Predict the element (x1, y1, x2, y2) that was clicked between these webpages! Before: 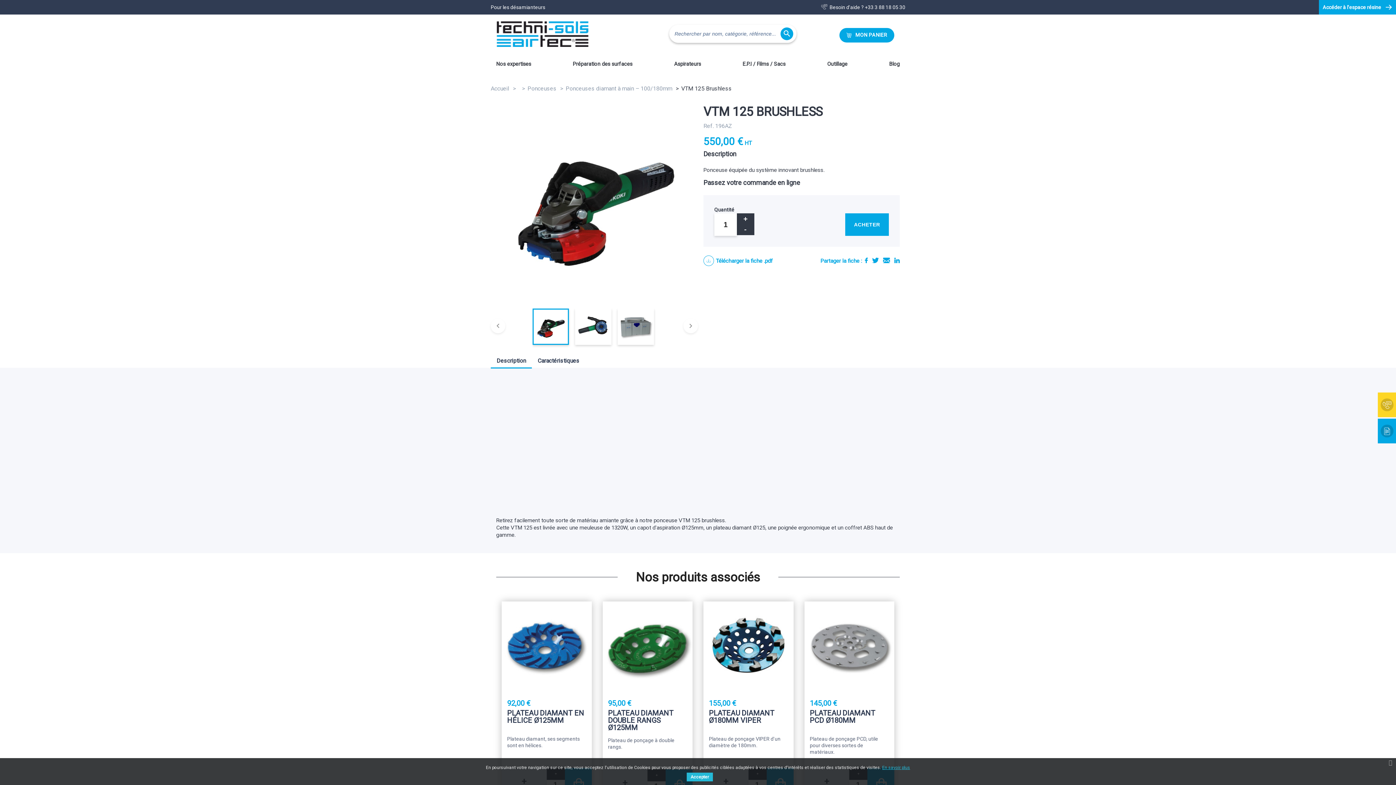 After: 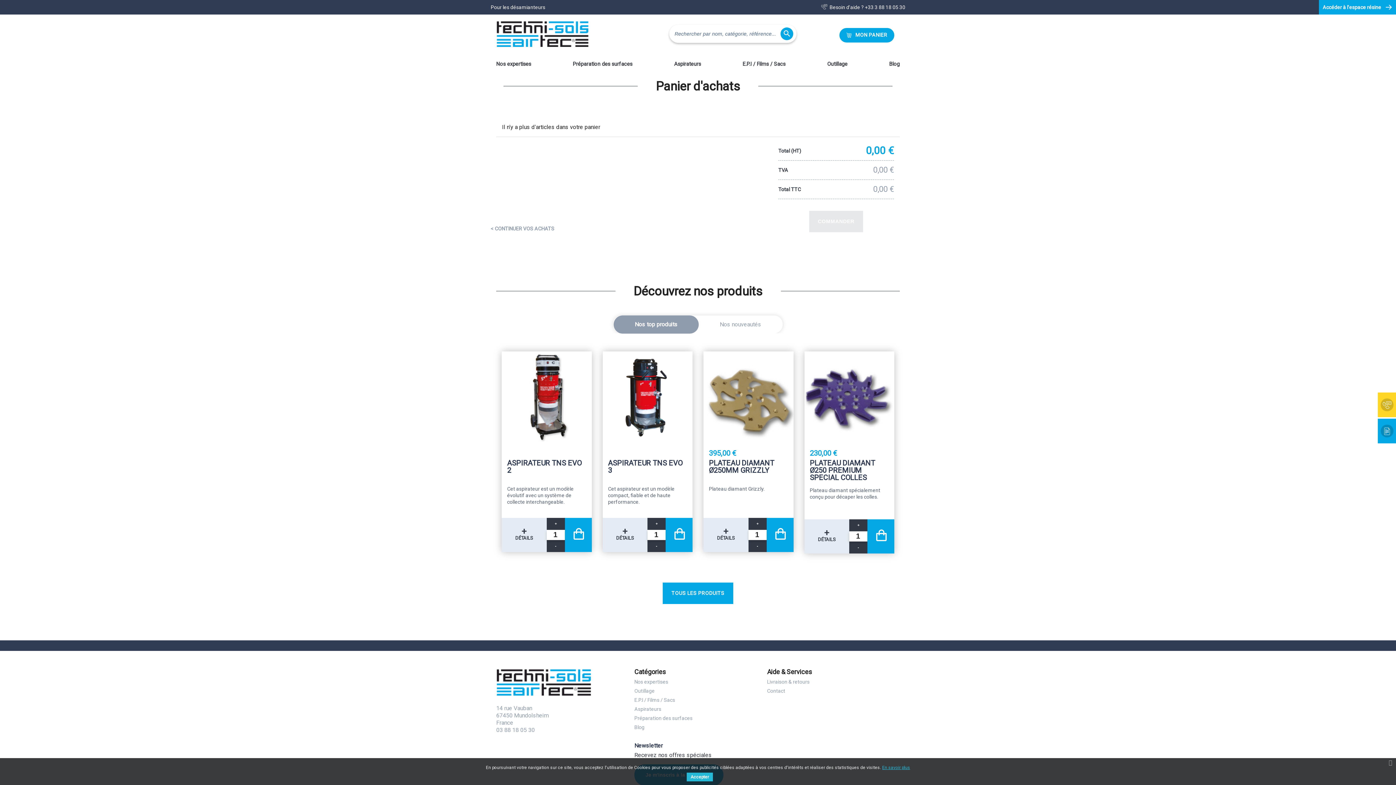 Action: label: MON PANIER bbox: (839, 27, 894, 42)